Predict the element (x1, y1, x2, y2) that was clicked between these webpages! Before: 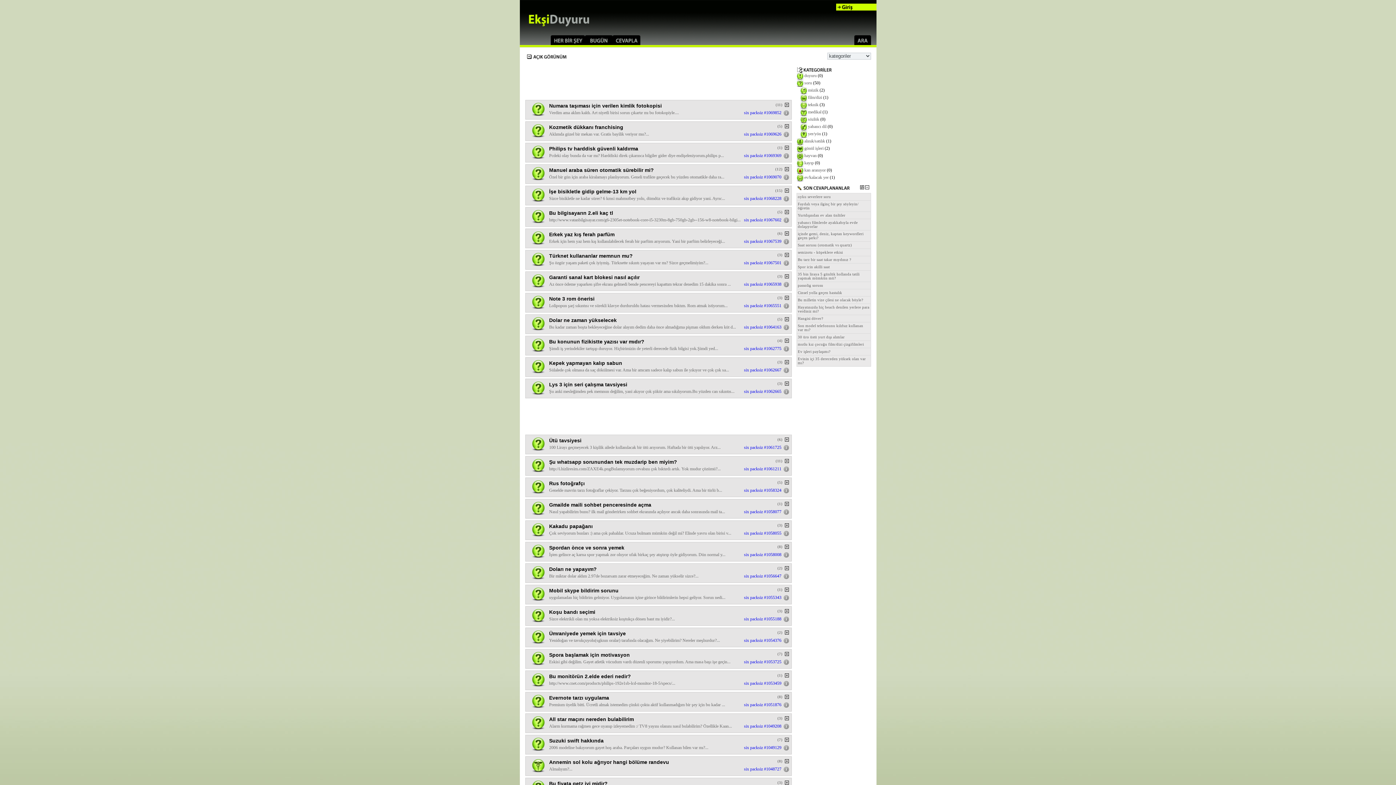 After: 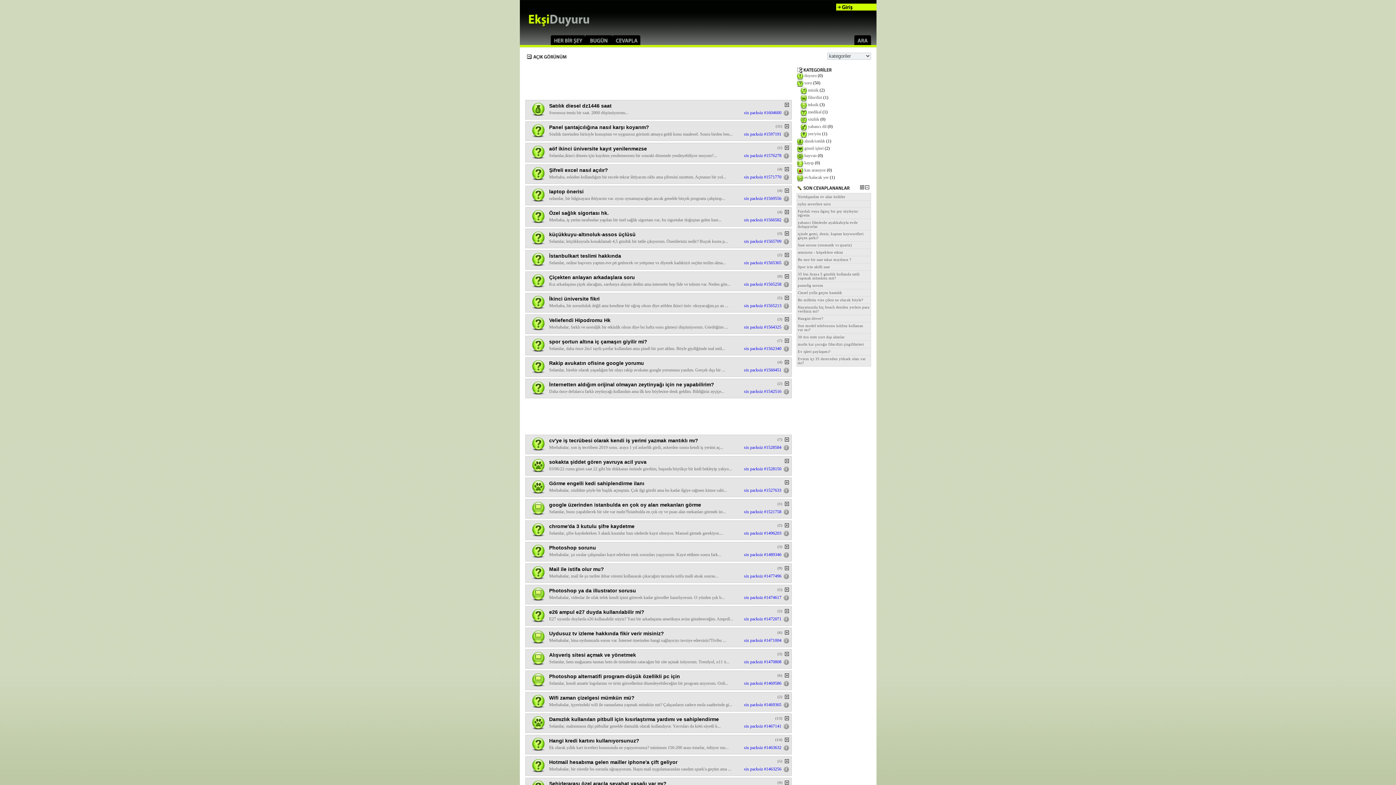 Action: bbox: (744, 702, 763, 707) label: six packsiz